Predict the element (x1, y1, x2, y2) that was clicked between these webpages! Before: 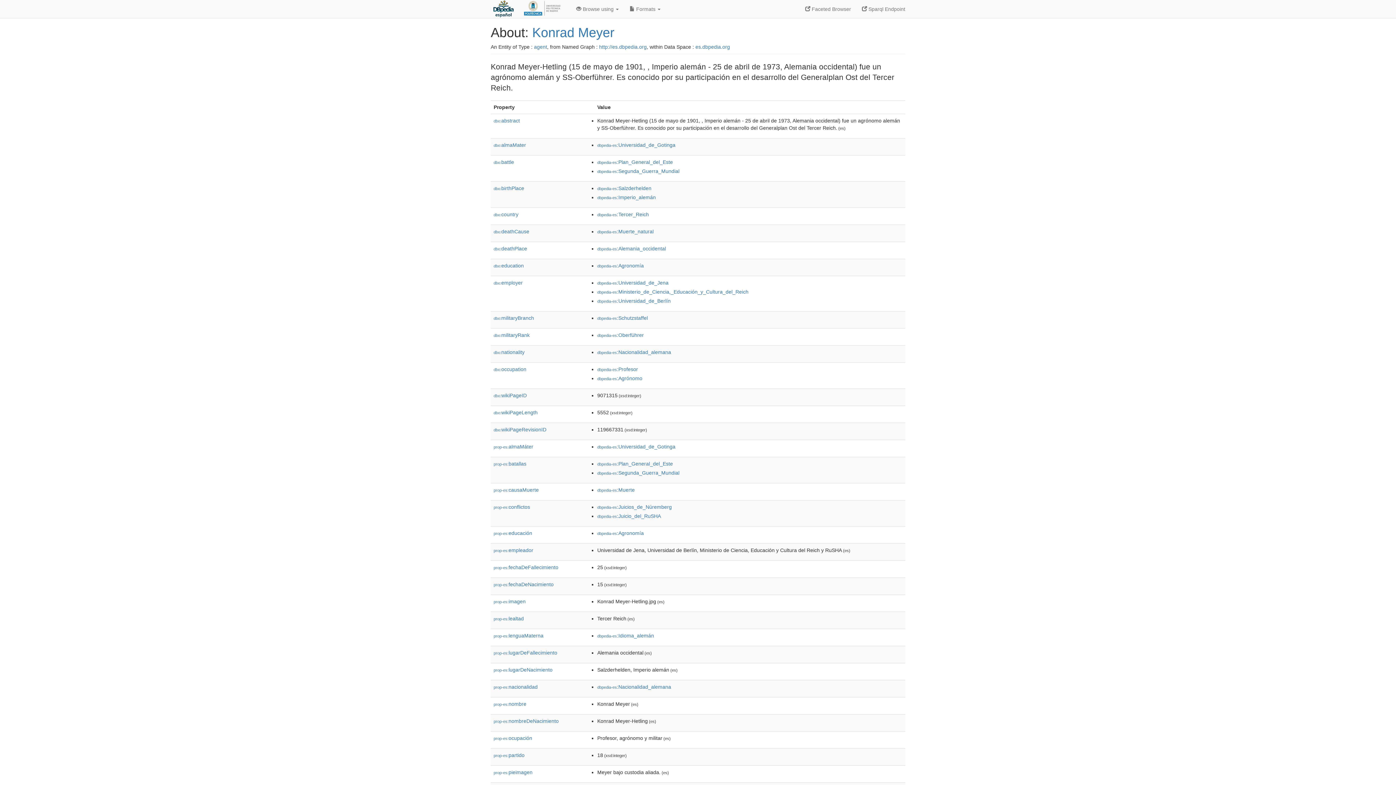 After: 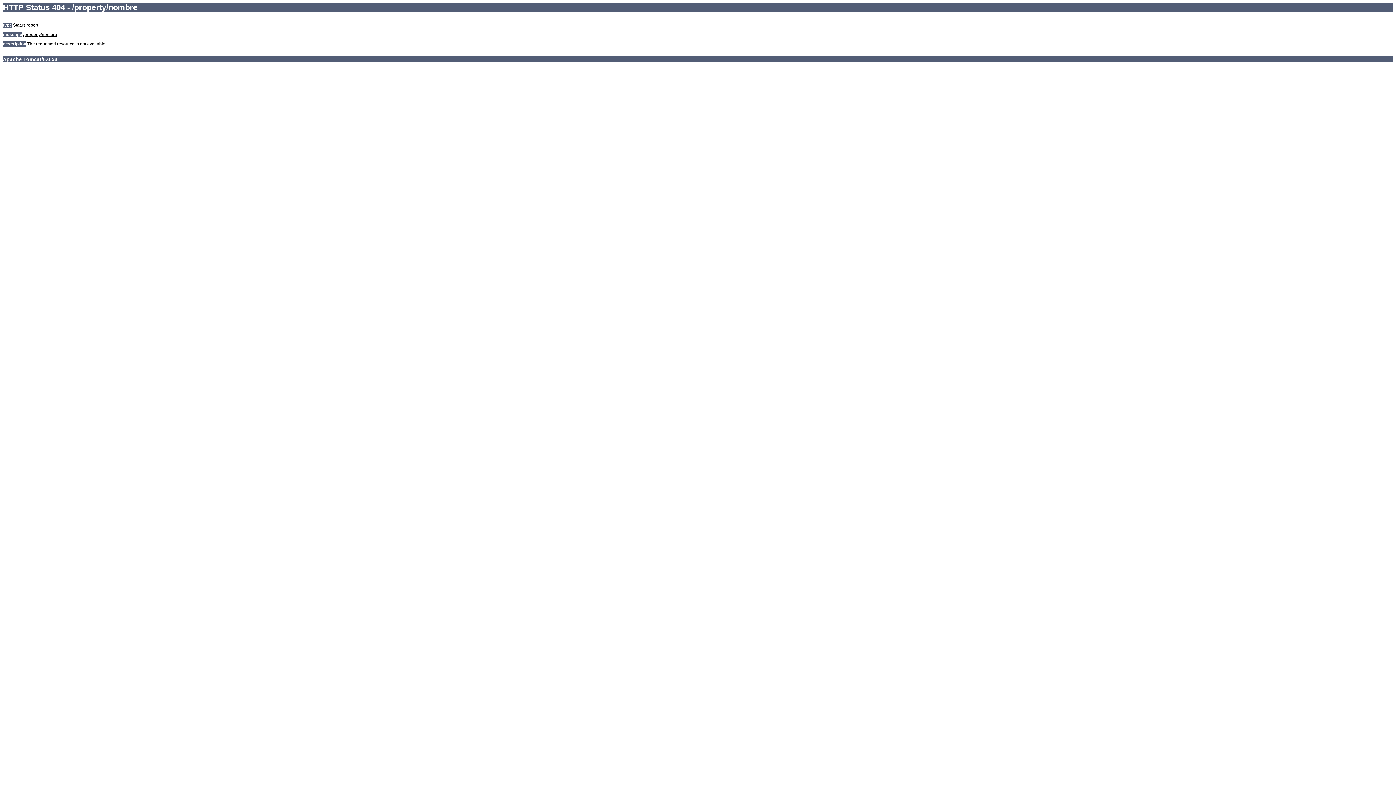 Action: bbox: (493, 701, 526, 707) label: prop-es:nombre